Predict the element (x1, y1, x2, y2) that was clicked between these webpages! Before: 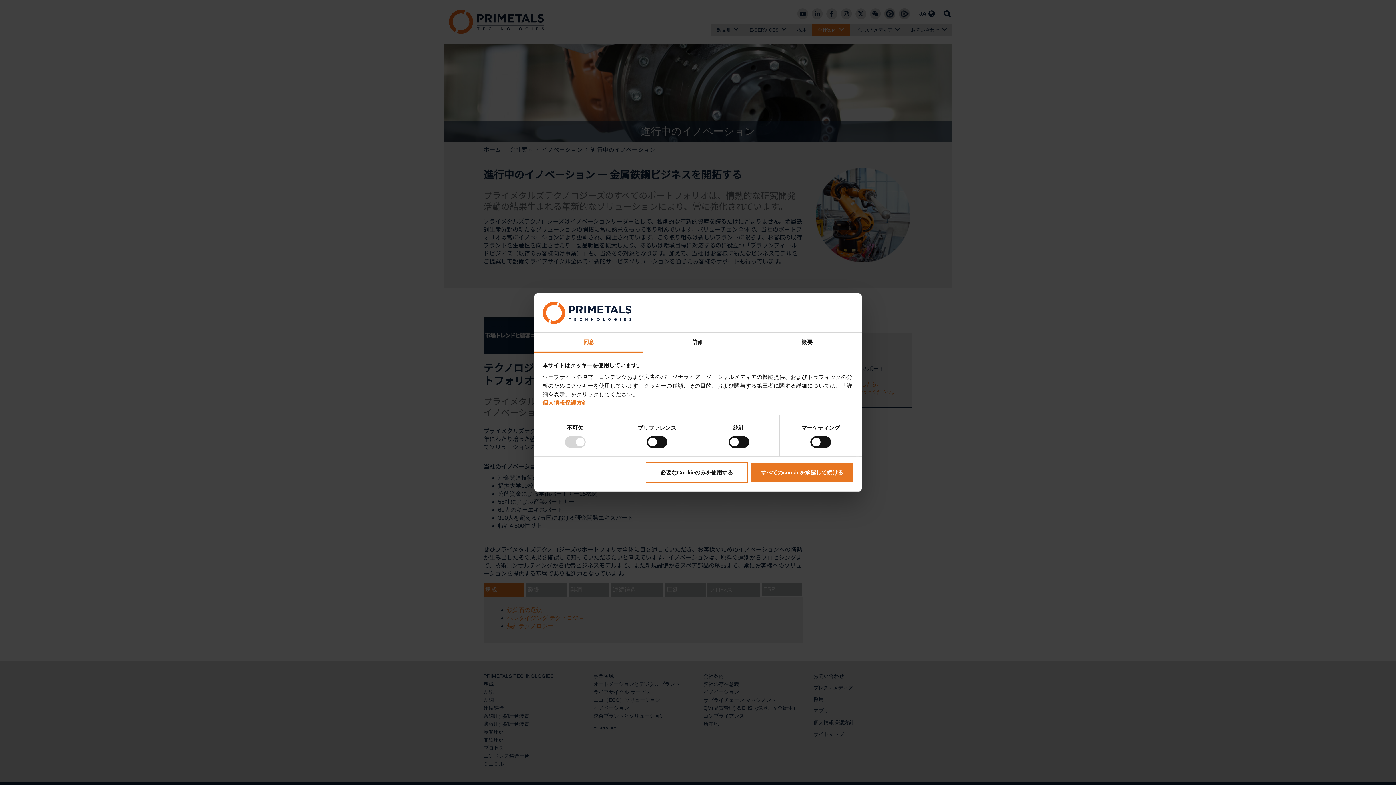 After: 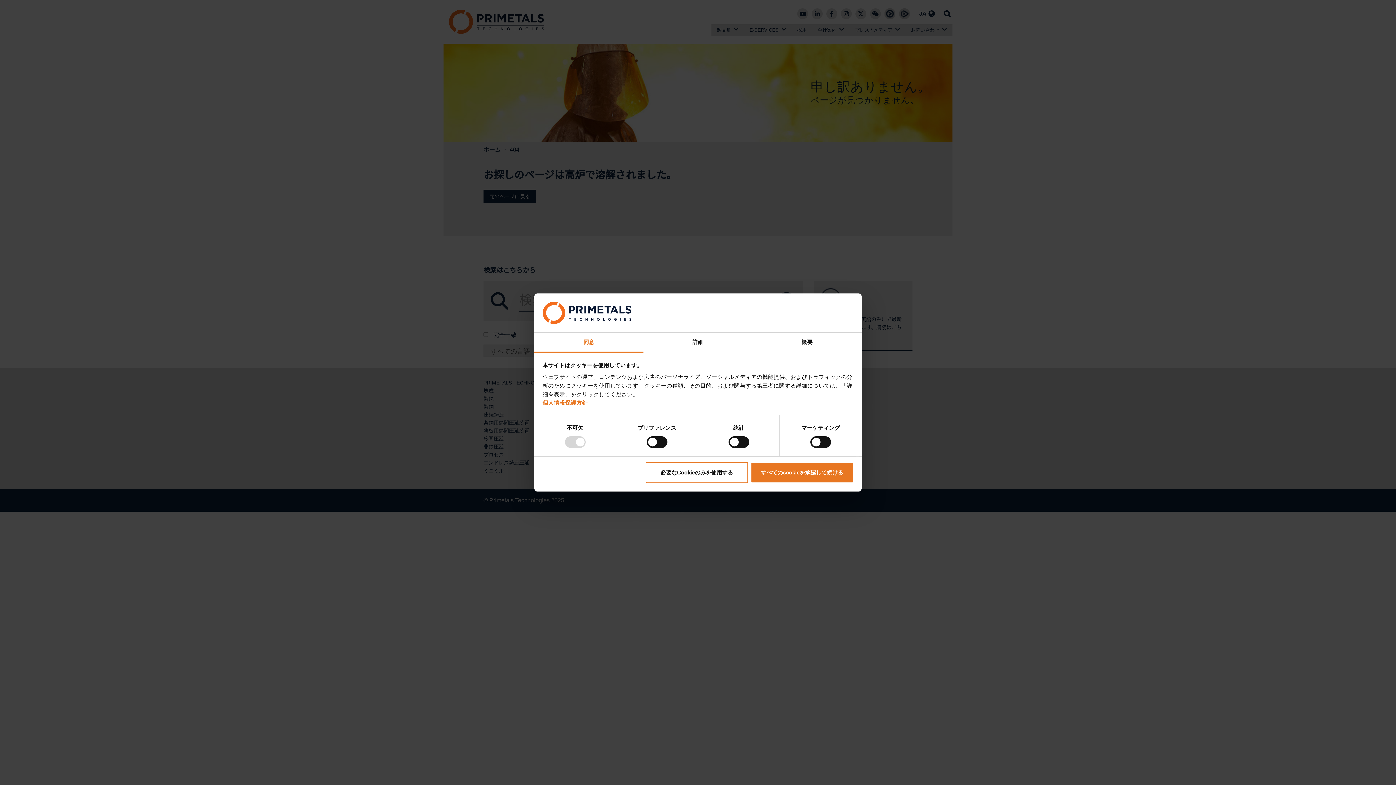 Action: label: 個人情報保護方針 bbox: (542, 396, 587, 403)